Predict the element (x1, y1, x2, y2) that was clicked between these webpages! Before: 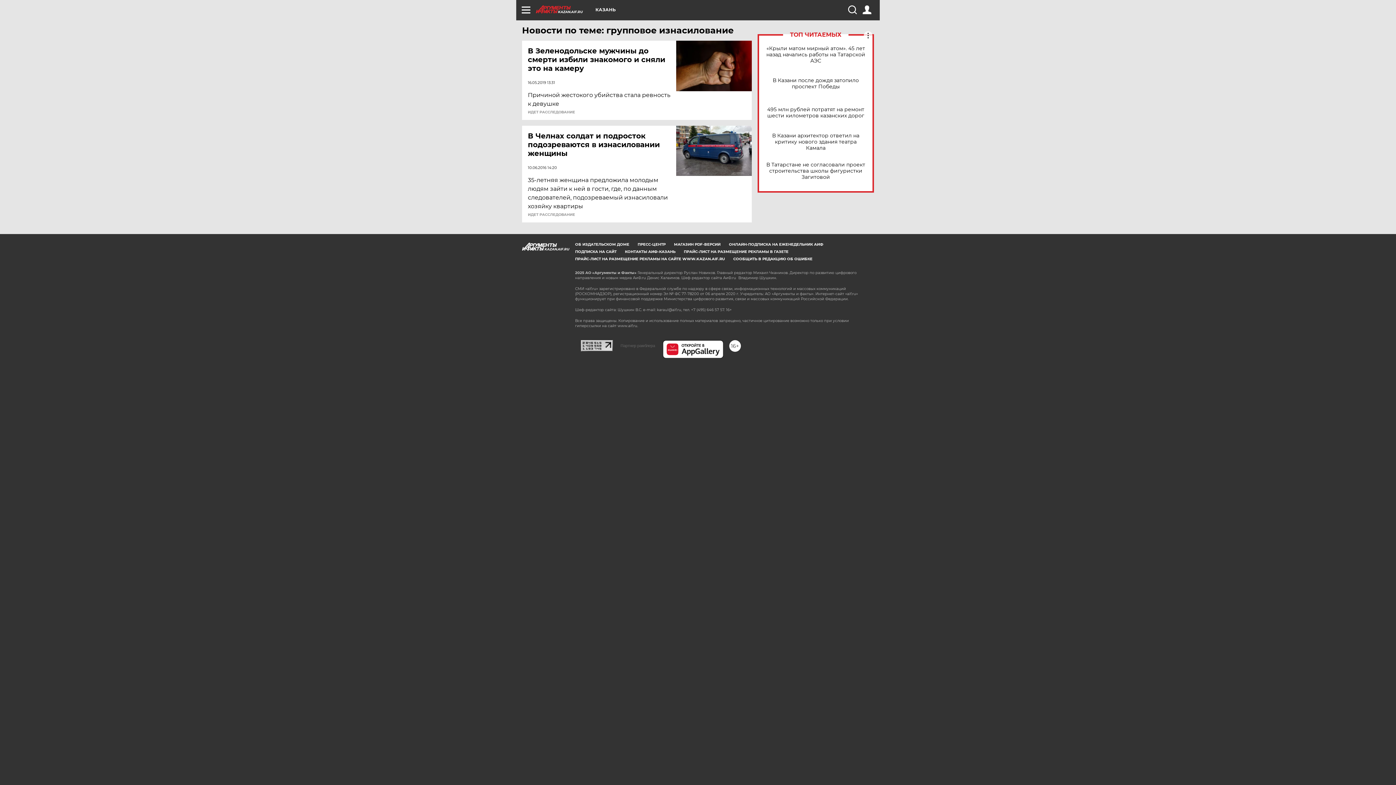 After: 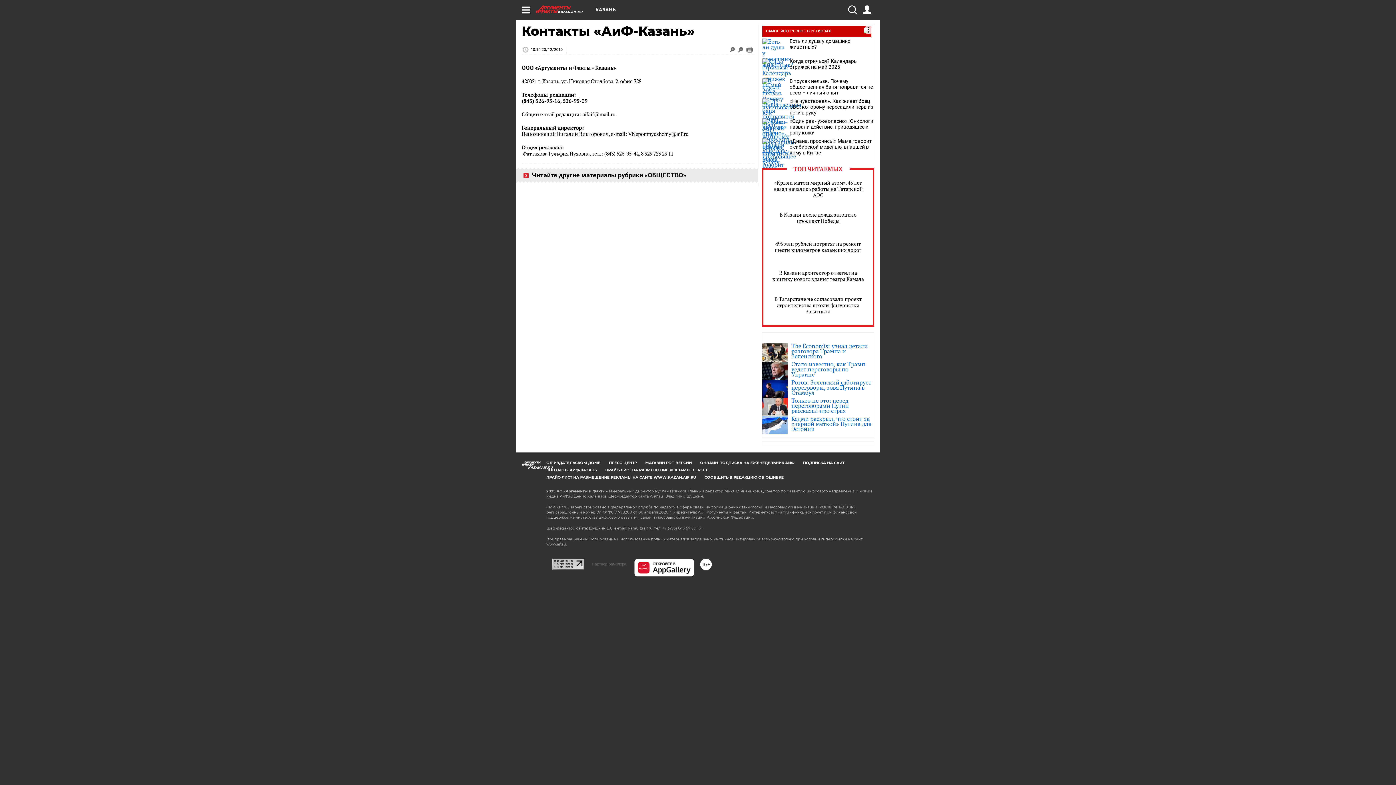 Action: label: КОНТАКТЫ АИФ-КАЗАНЬ bbox: (625, 249, 675, 254)